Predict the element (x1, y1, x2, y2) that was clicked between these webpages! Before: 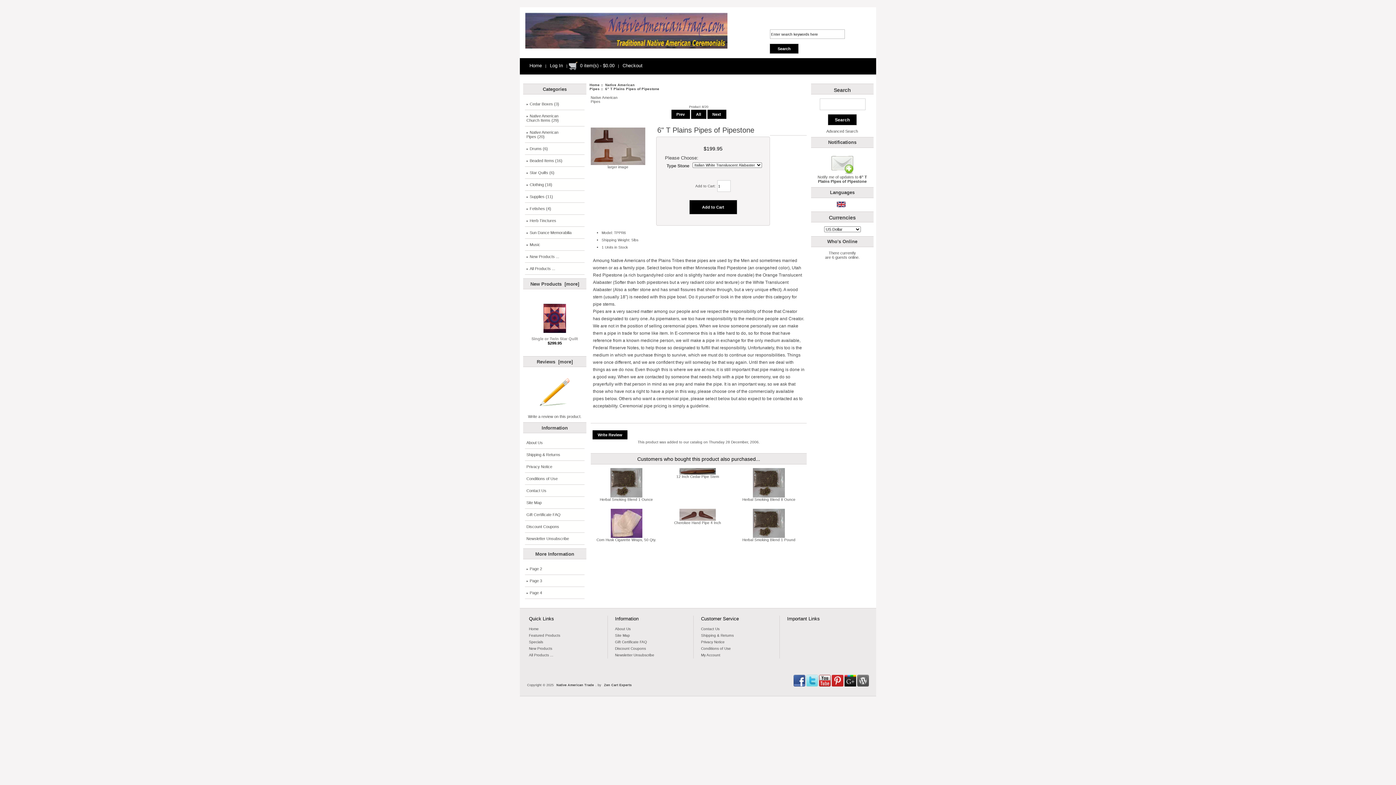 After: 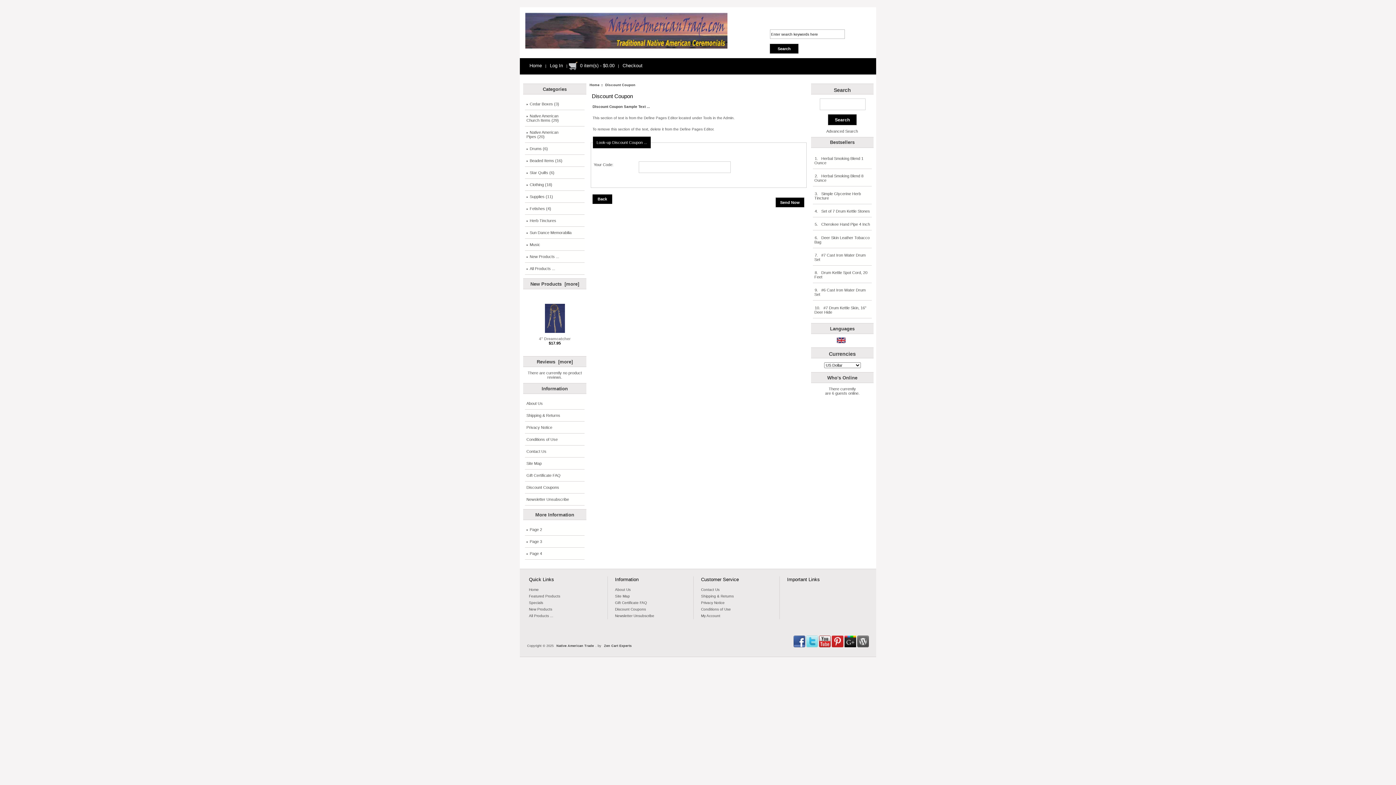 Action: bbox: (607, 645, 693, 652) label: Discount Coupons